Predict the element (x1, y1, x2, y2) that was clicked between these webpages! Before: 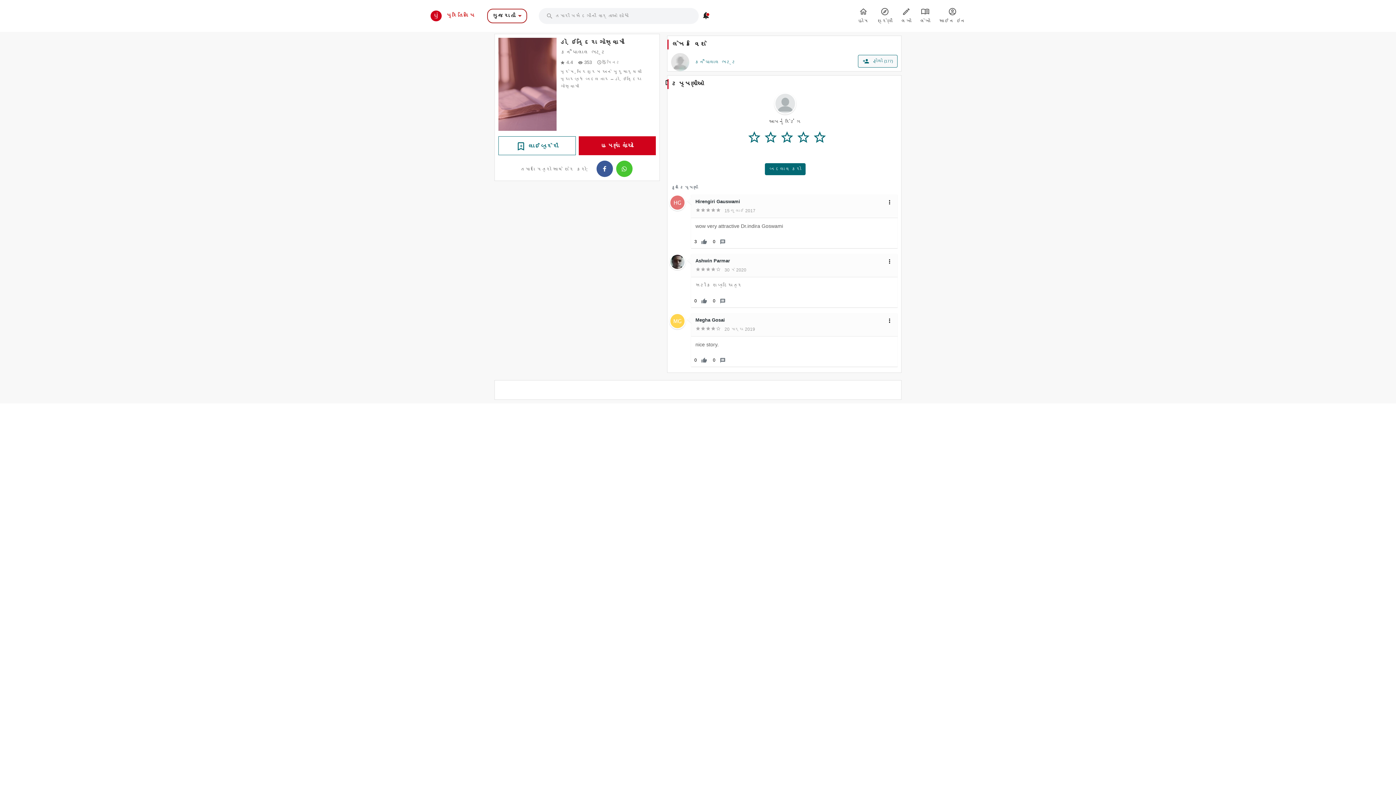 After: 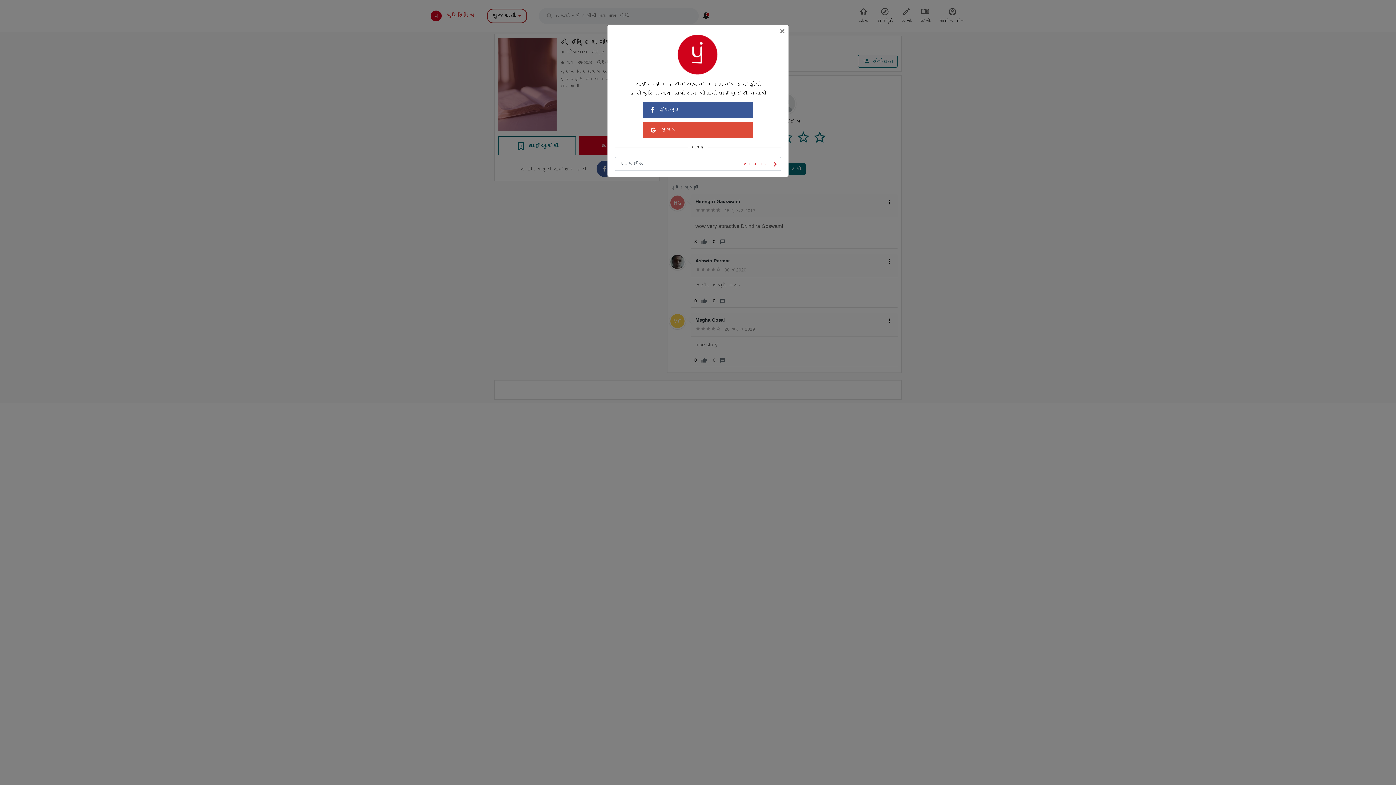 Action: label: 
 લાઈબ્રેરી bbox: (498, 136, 575, 155)